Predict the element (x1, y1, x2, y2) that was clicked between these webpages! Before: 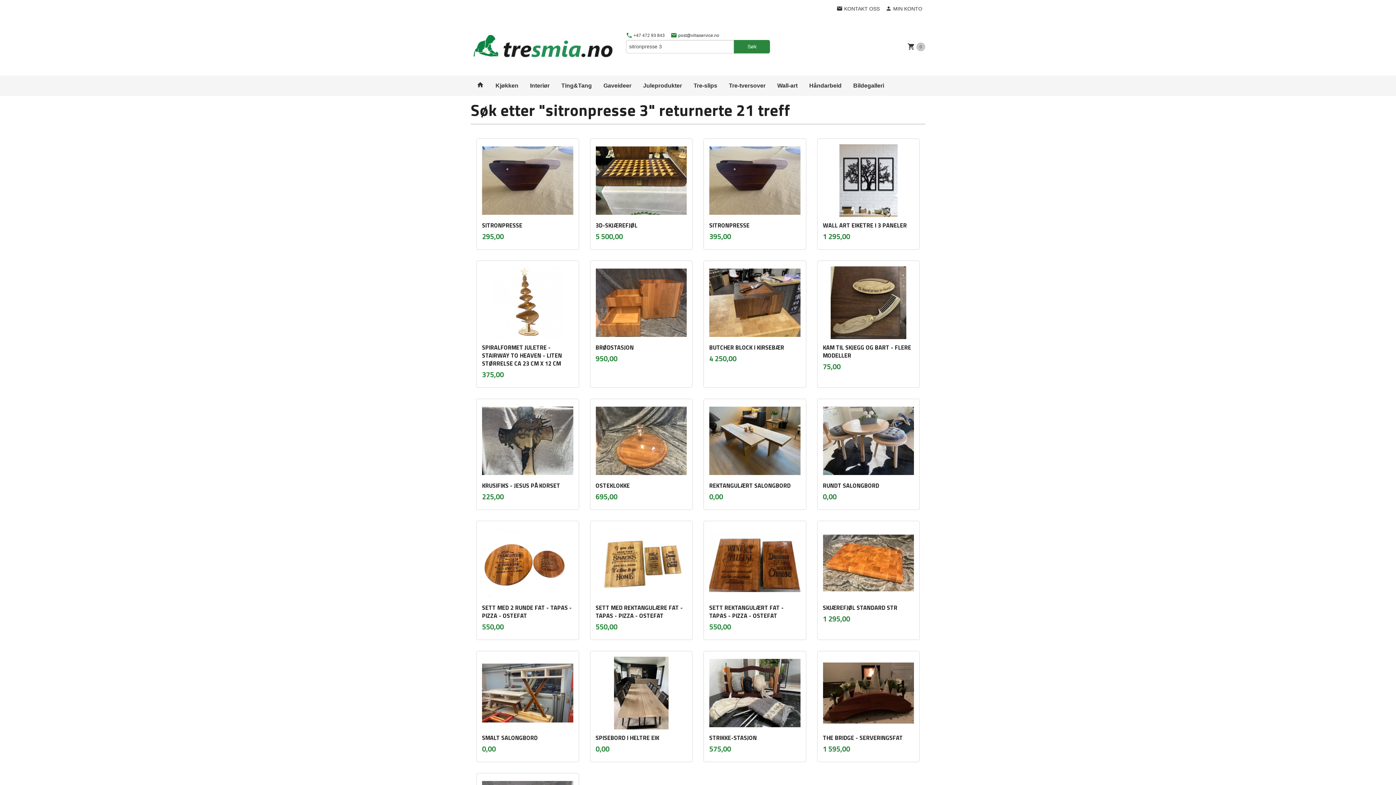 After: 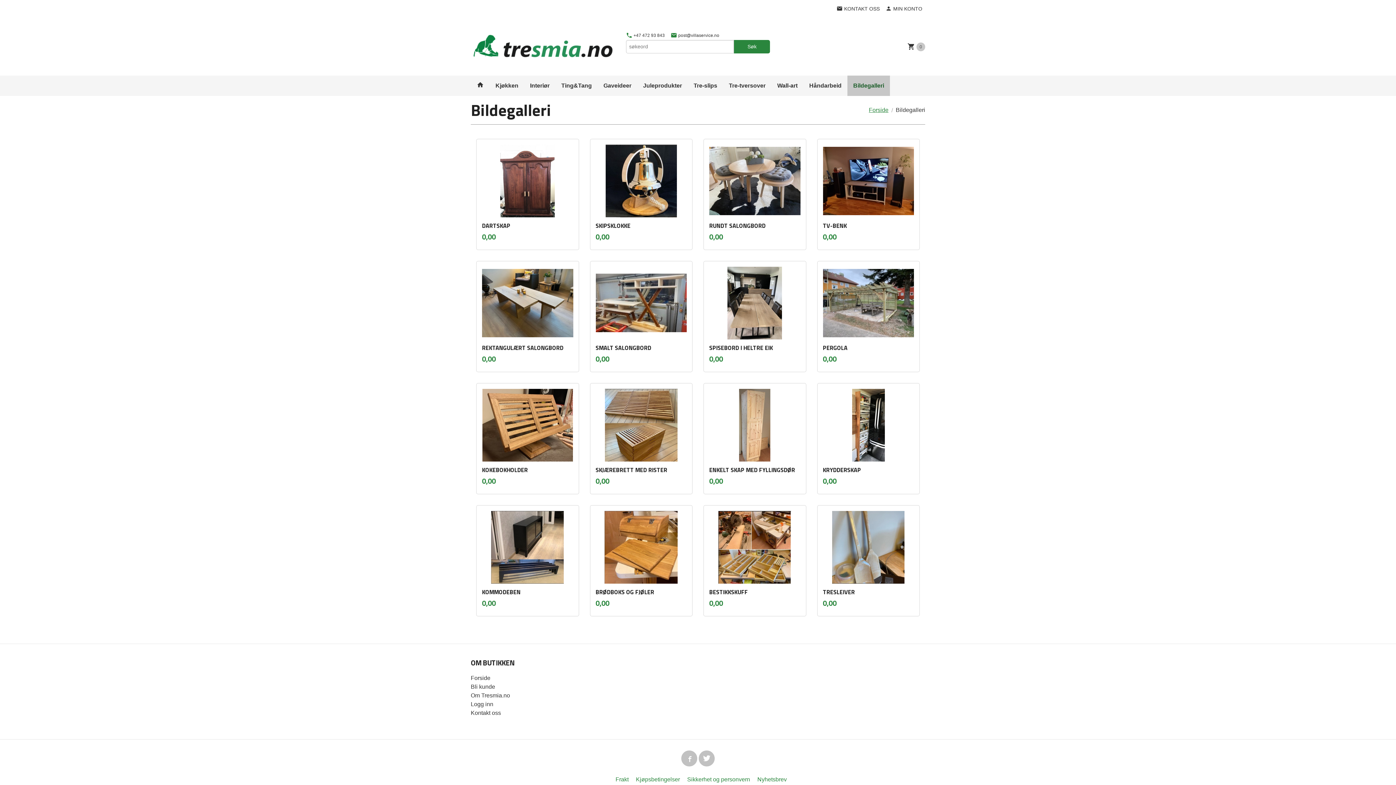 Action: bbox: (847, 75, 890, 96) label: Bildegalleri